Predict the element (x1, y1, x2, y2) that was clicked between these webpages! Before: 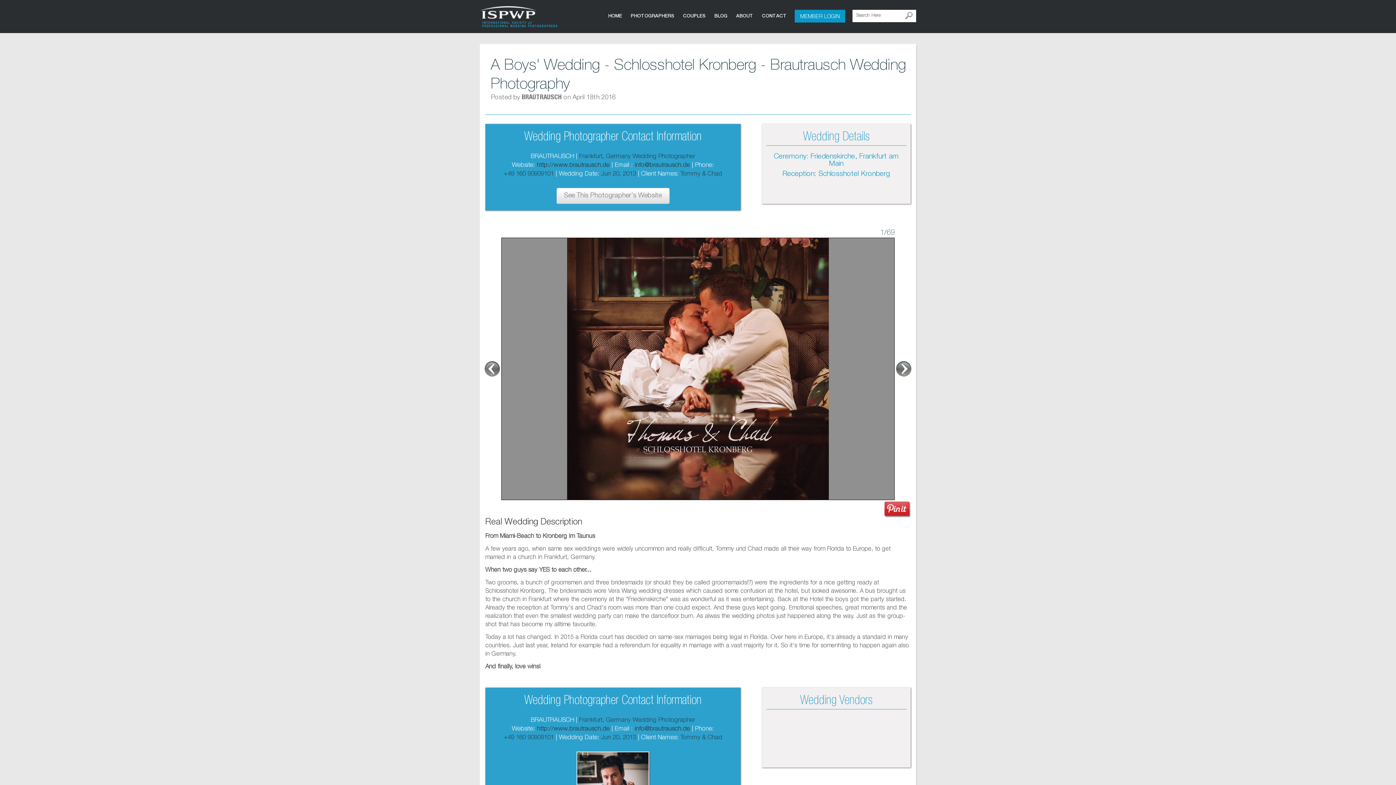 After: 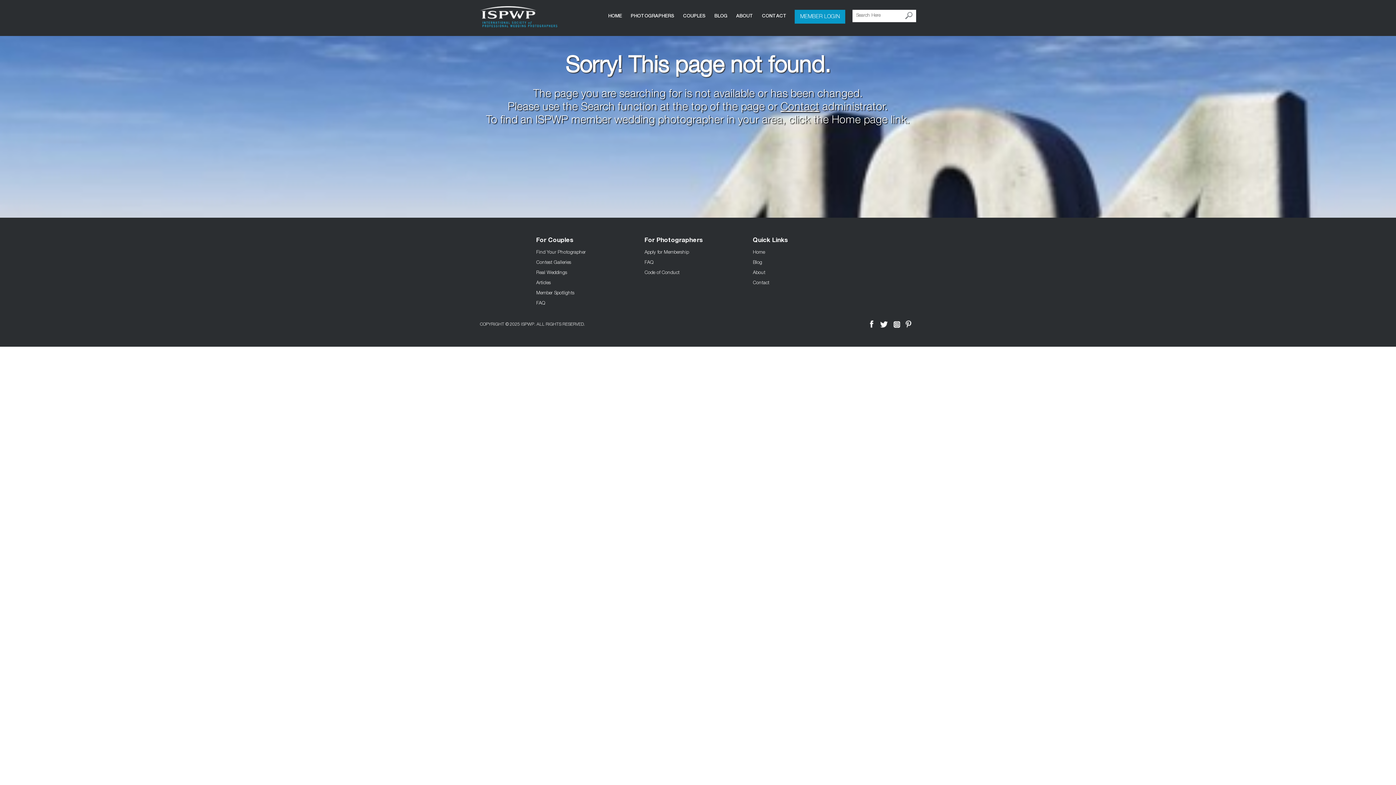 Action: bbox: (634, 726, 690, 732) label: info@brautrausch.de